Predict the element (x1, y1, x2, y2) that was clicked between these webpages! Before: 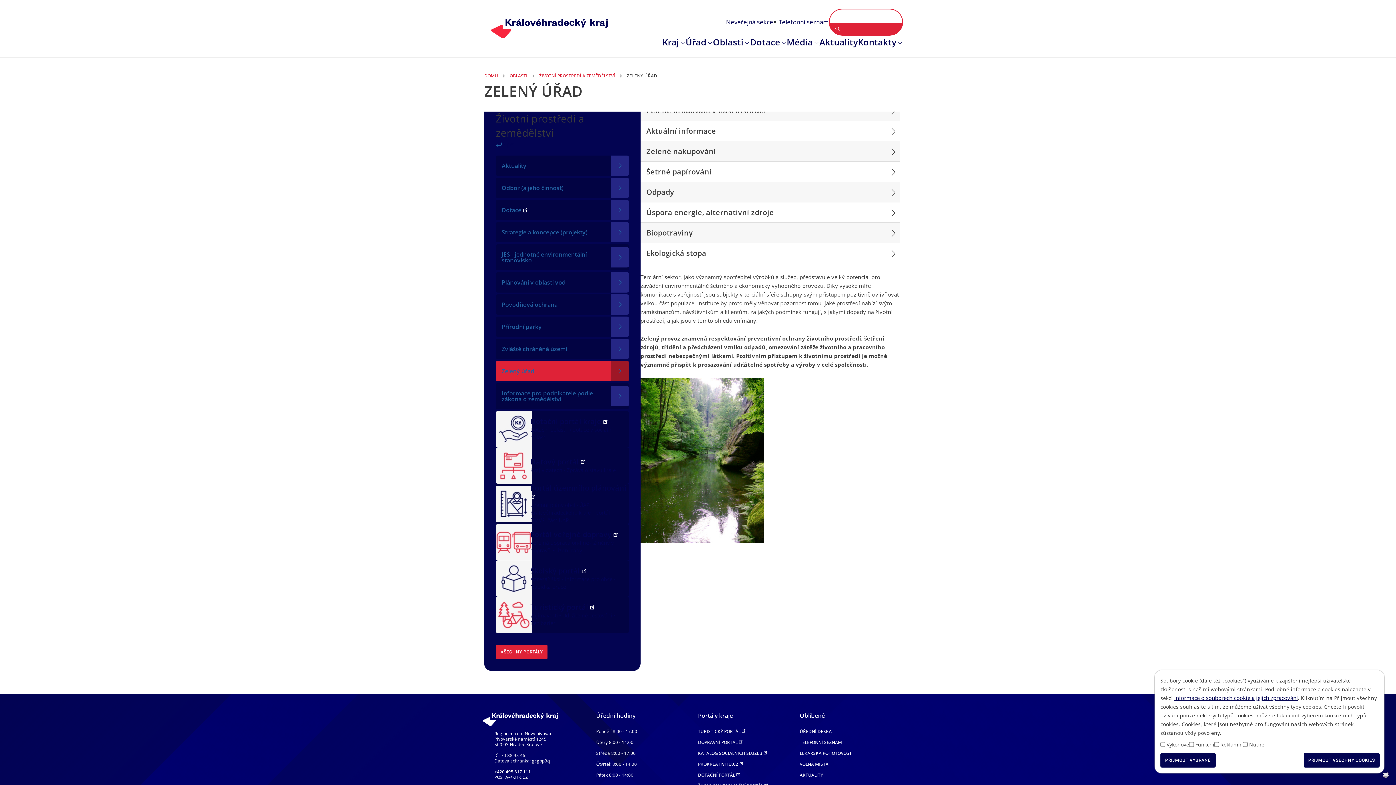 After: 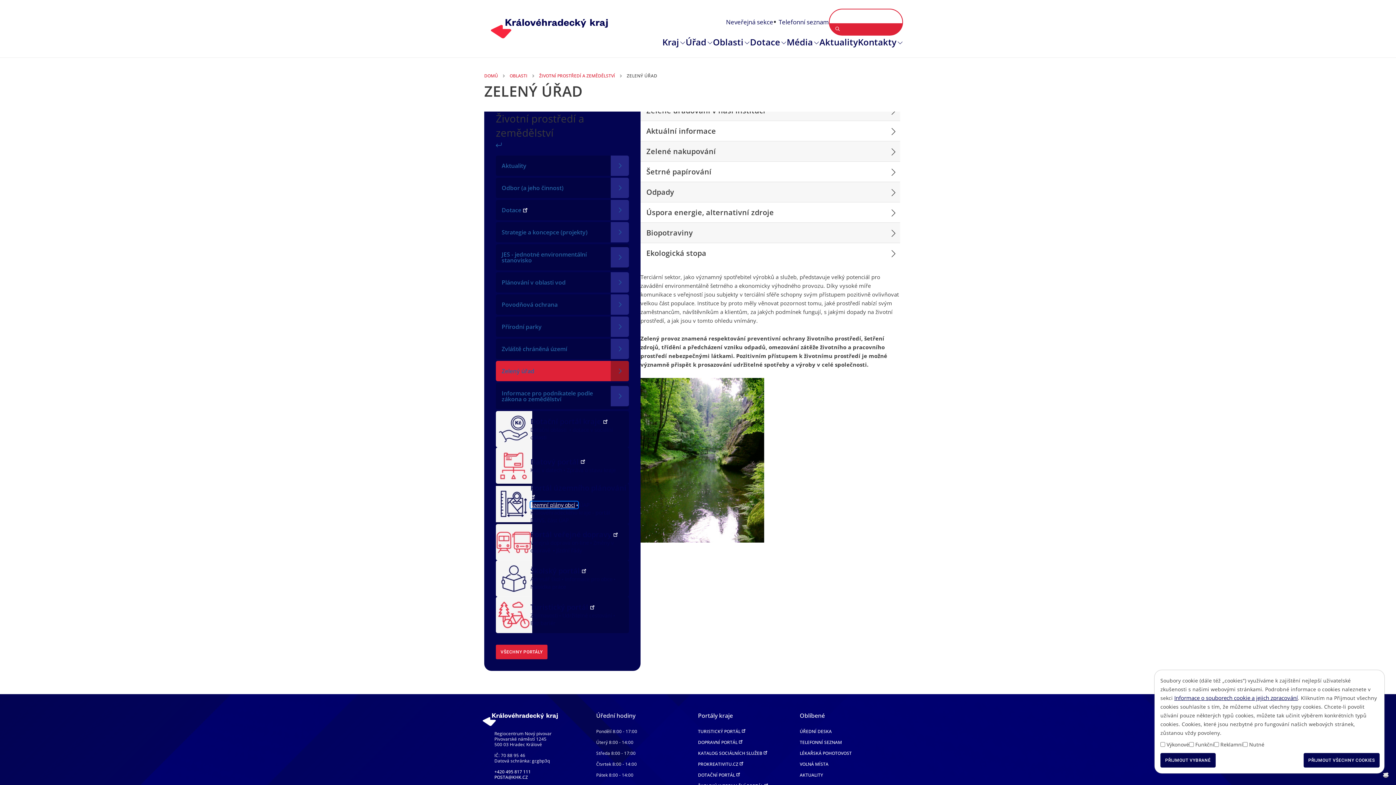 Action: label: územní plány obcí bbox: (530, 501, 578, 508)